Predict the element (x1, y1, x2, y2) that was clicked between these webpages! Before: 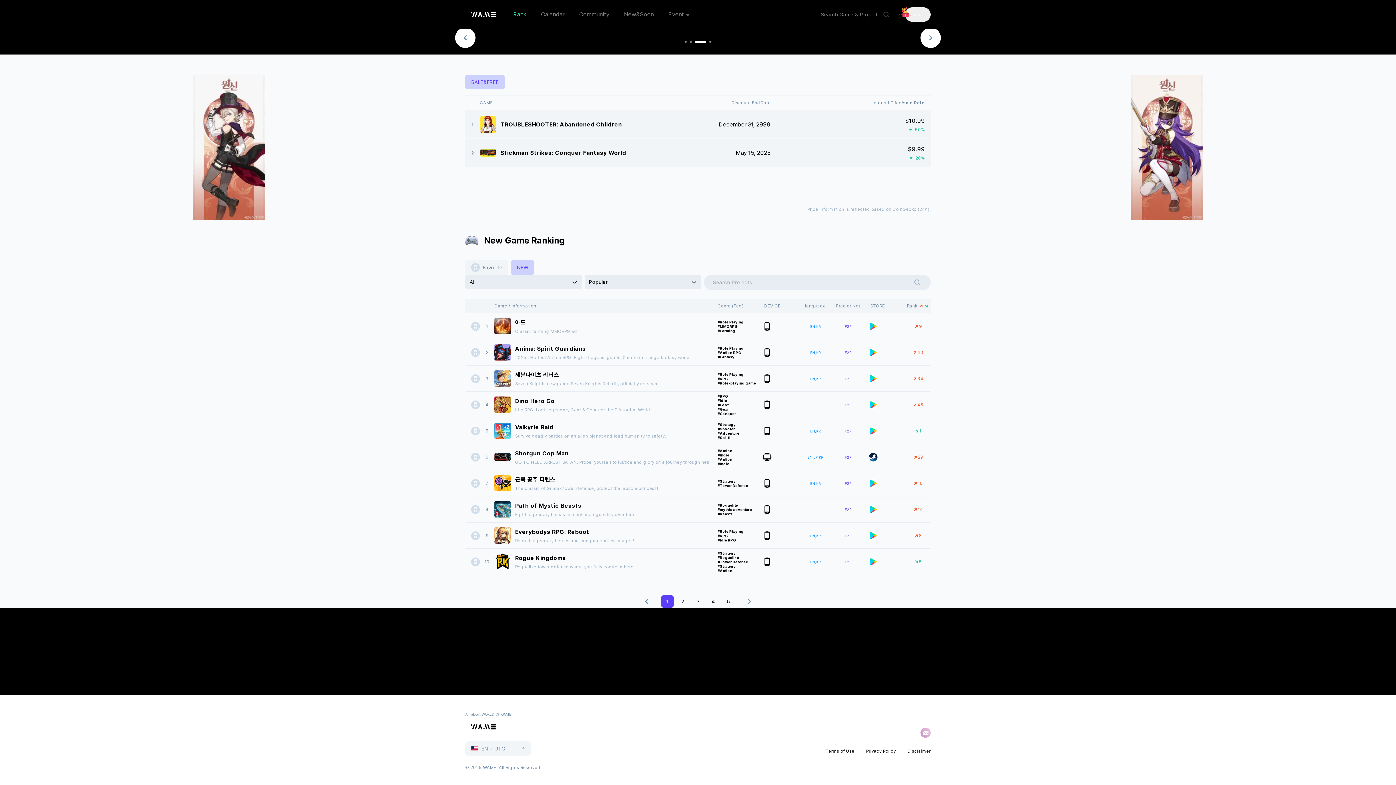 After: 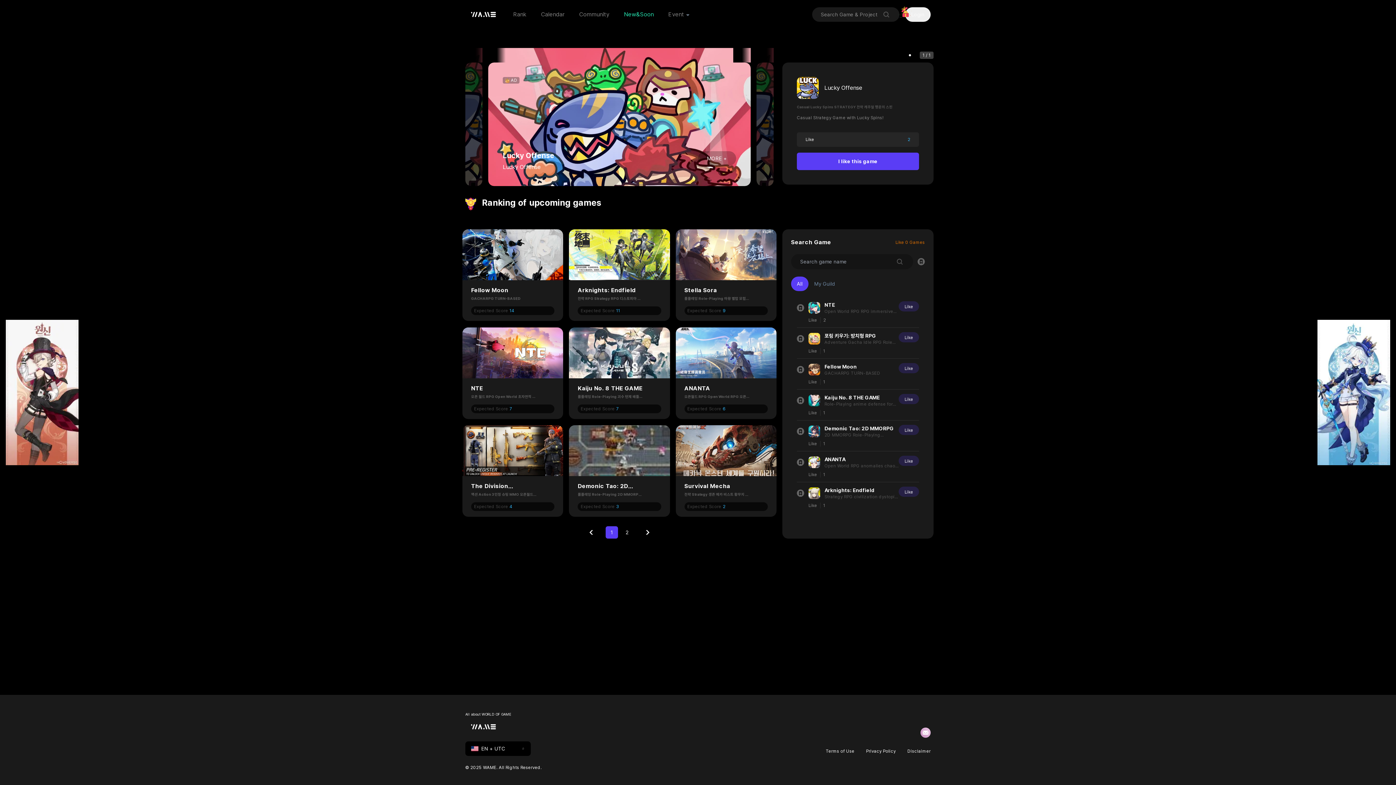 Action: bbox: (619, 8, 658, 20) label: New&Soon